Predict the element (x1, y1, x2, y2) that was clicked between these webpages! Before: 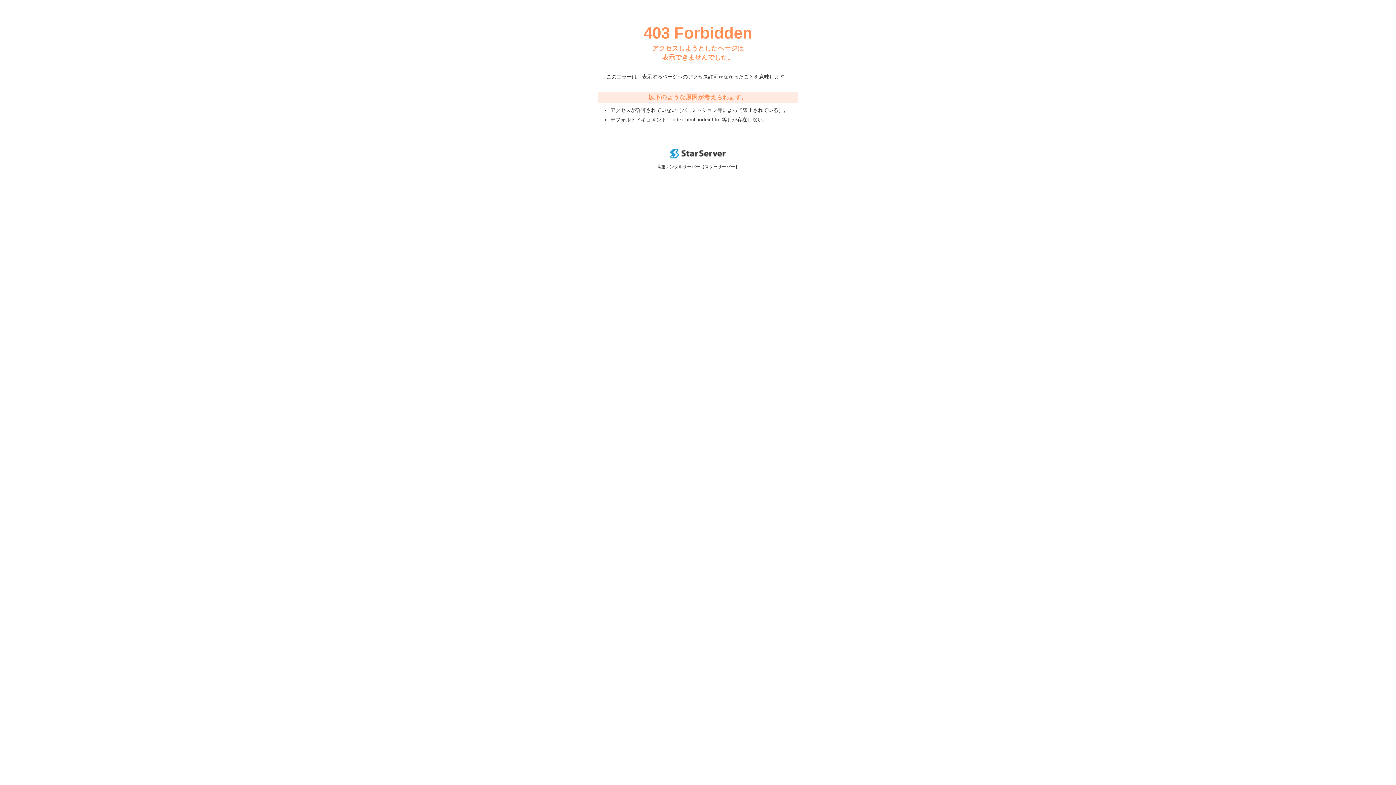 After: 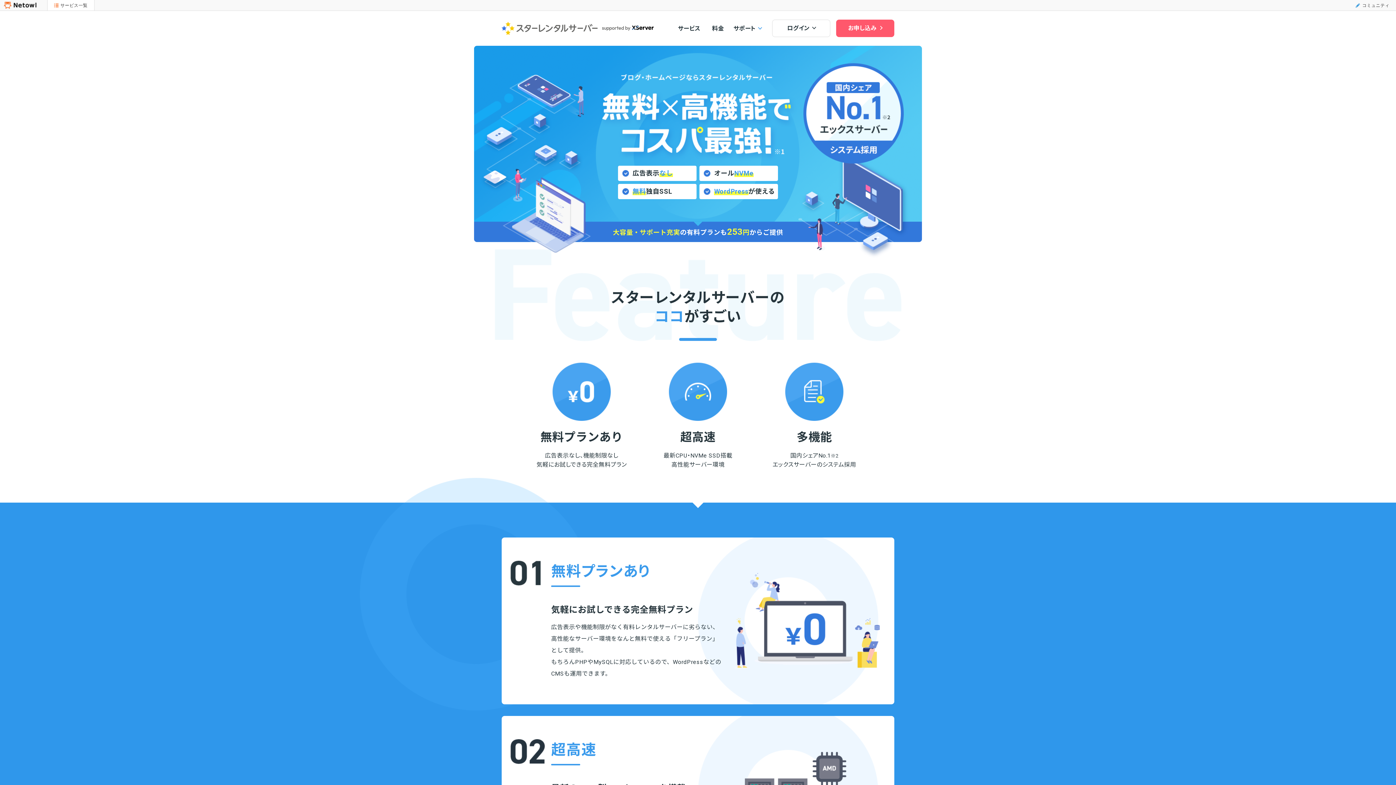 Action: bbox: (670, 153, 725, 159)